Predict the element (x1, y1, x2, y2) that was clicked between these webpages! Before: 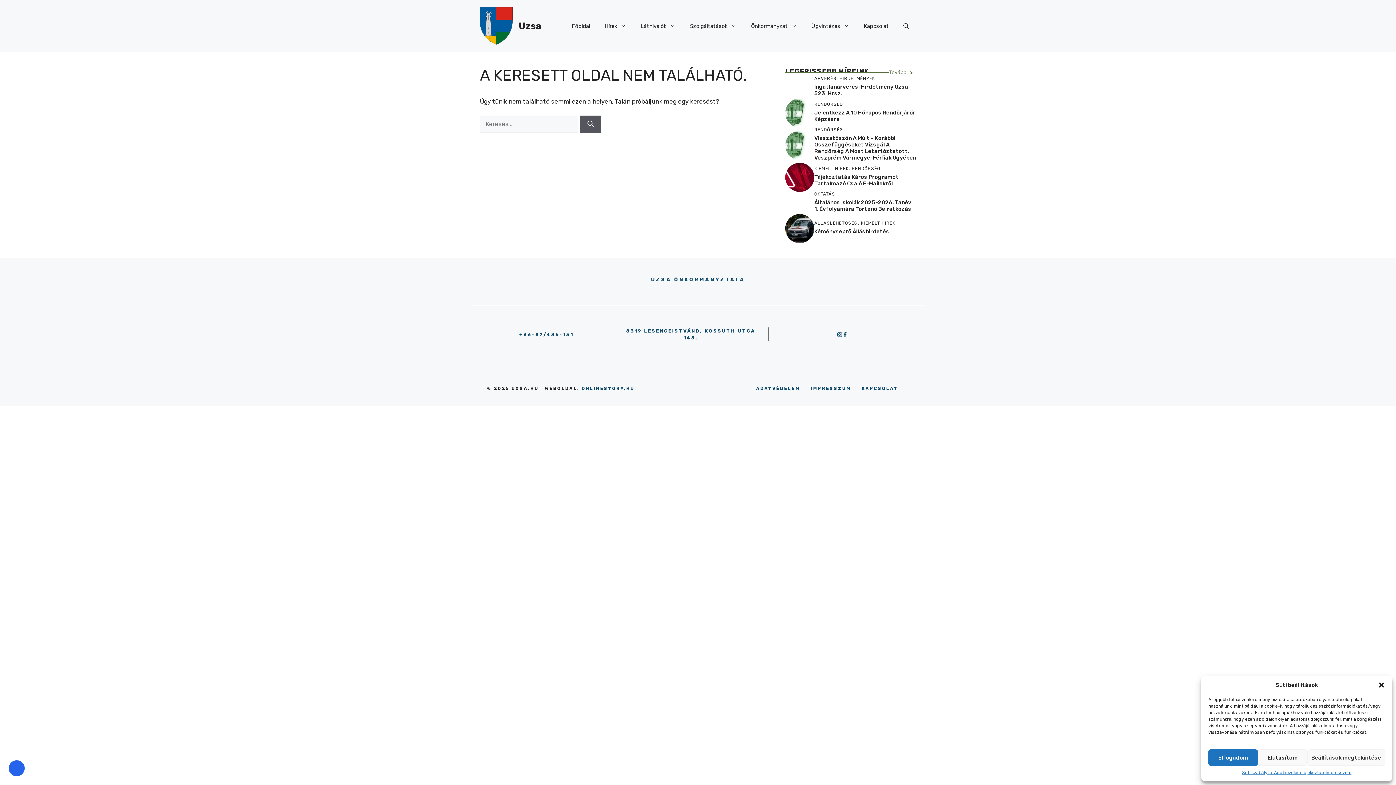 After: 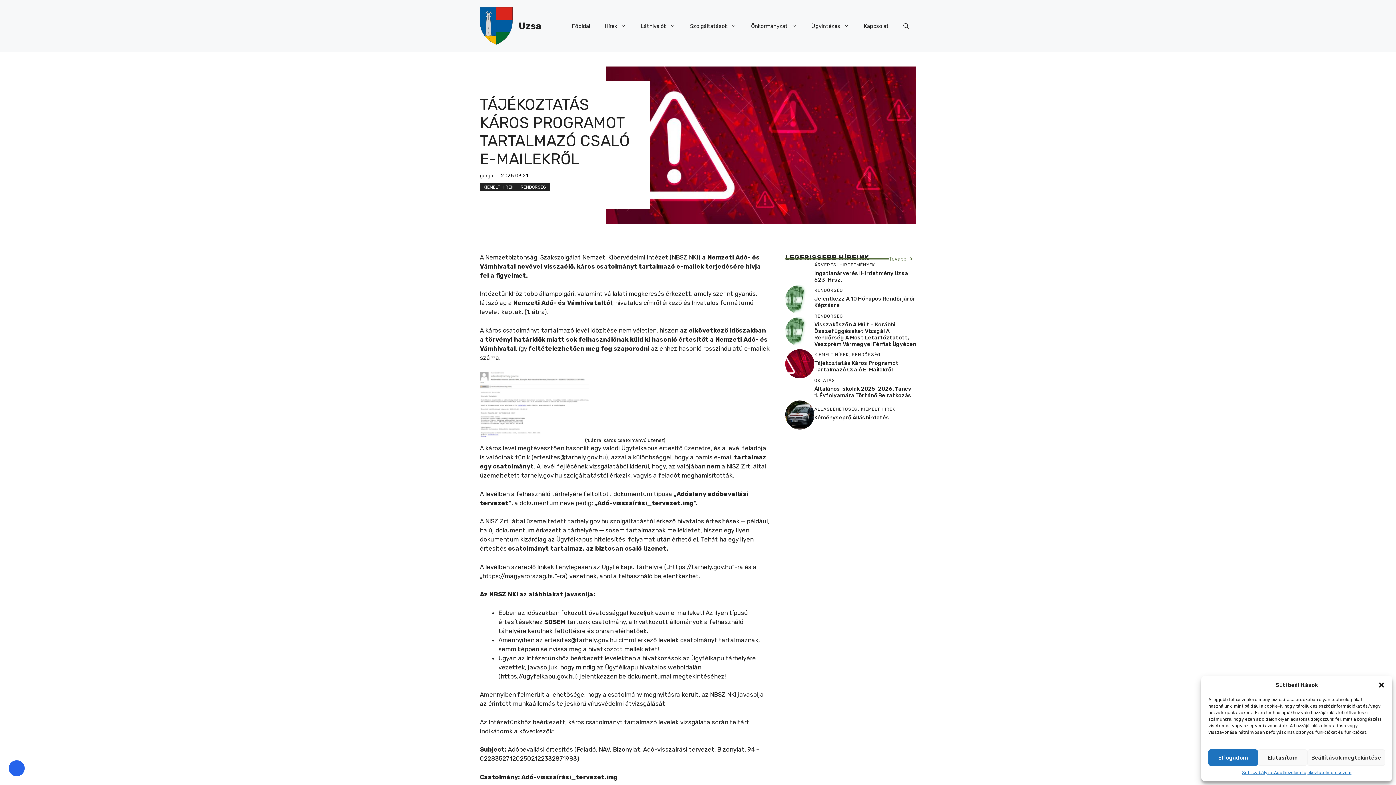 Action: bbox: (814, 173, 898, 186) label: Tájékoztatás Káros Programot Tartalmazó Csaló E-Mailekről